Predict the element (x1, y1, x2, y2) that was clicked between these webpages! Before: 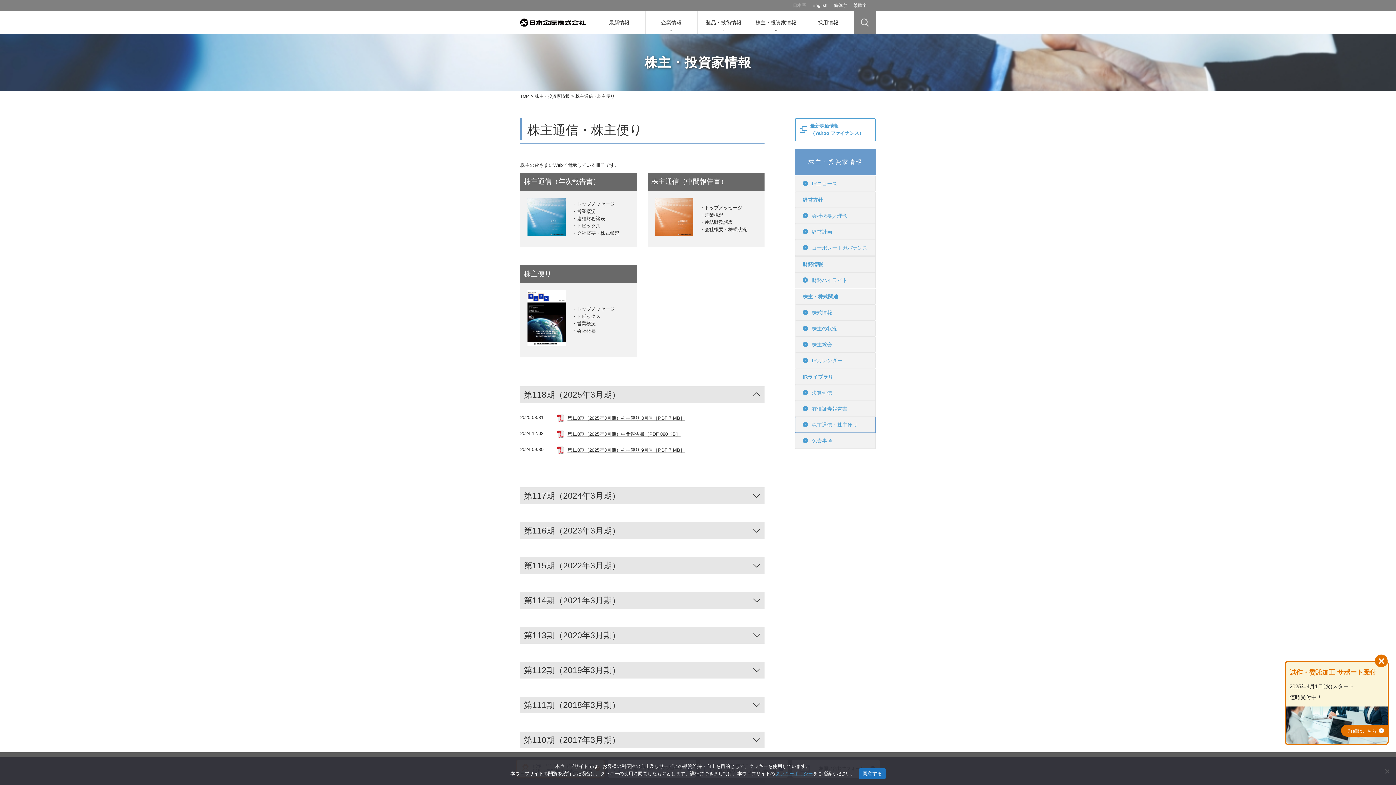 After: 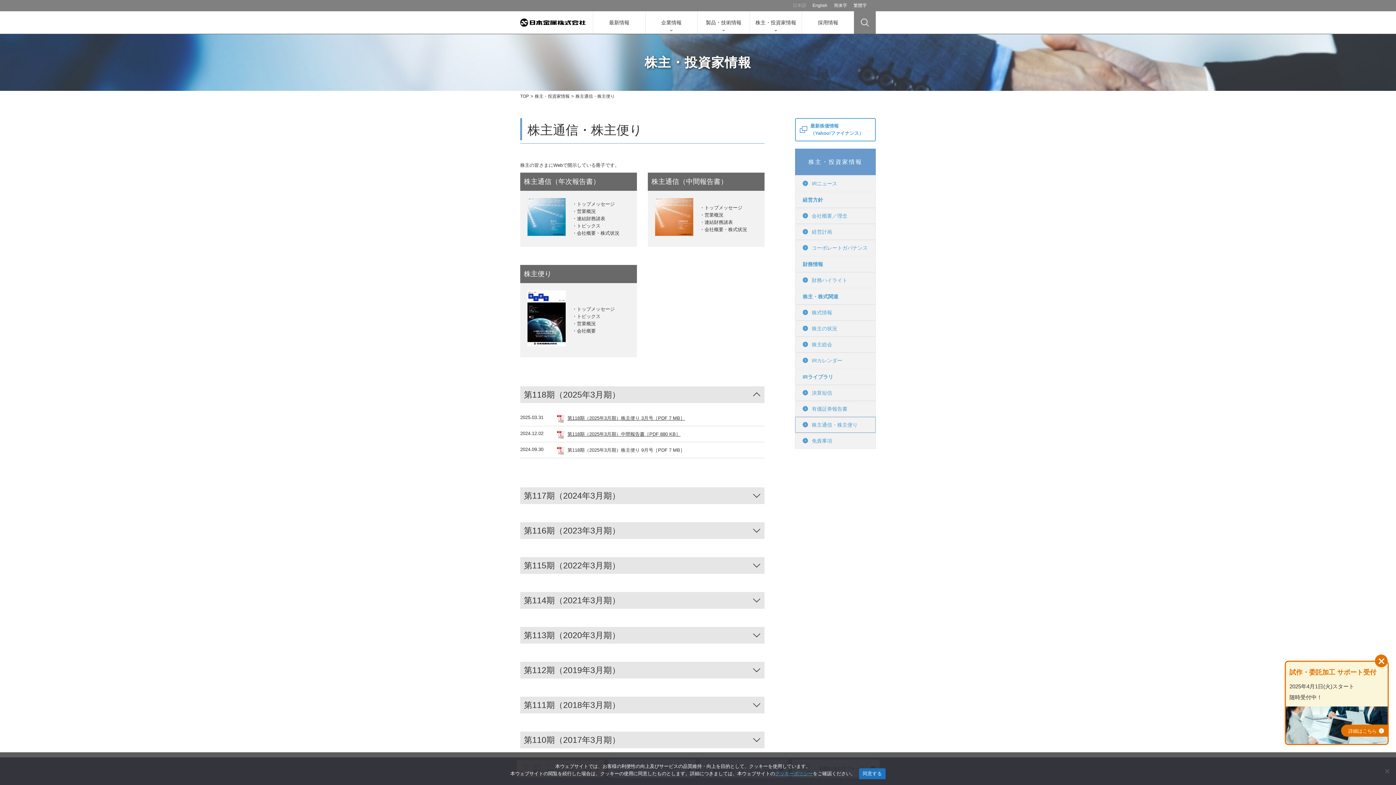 Action: bbox: (556, 446, 685, 454) label: 第118期（2025年3月期）株主便り 9月号［PDF 7 MB］